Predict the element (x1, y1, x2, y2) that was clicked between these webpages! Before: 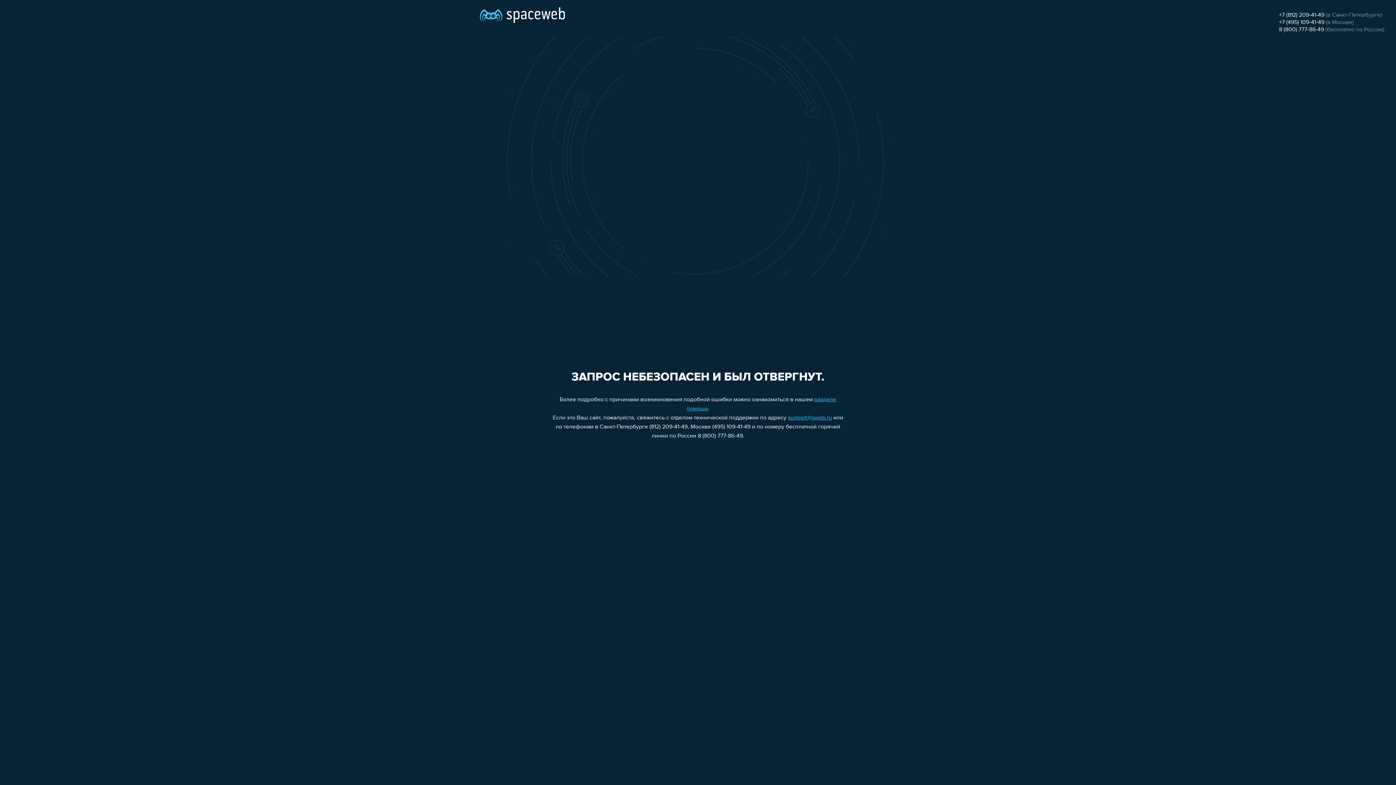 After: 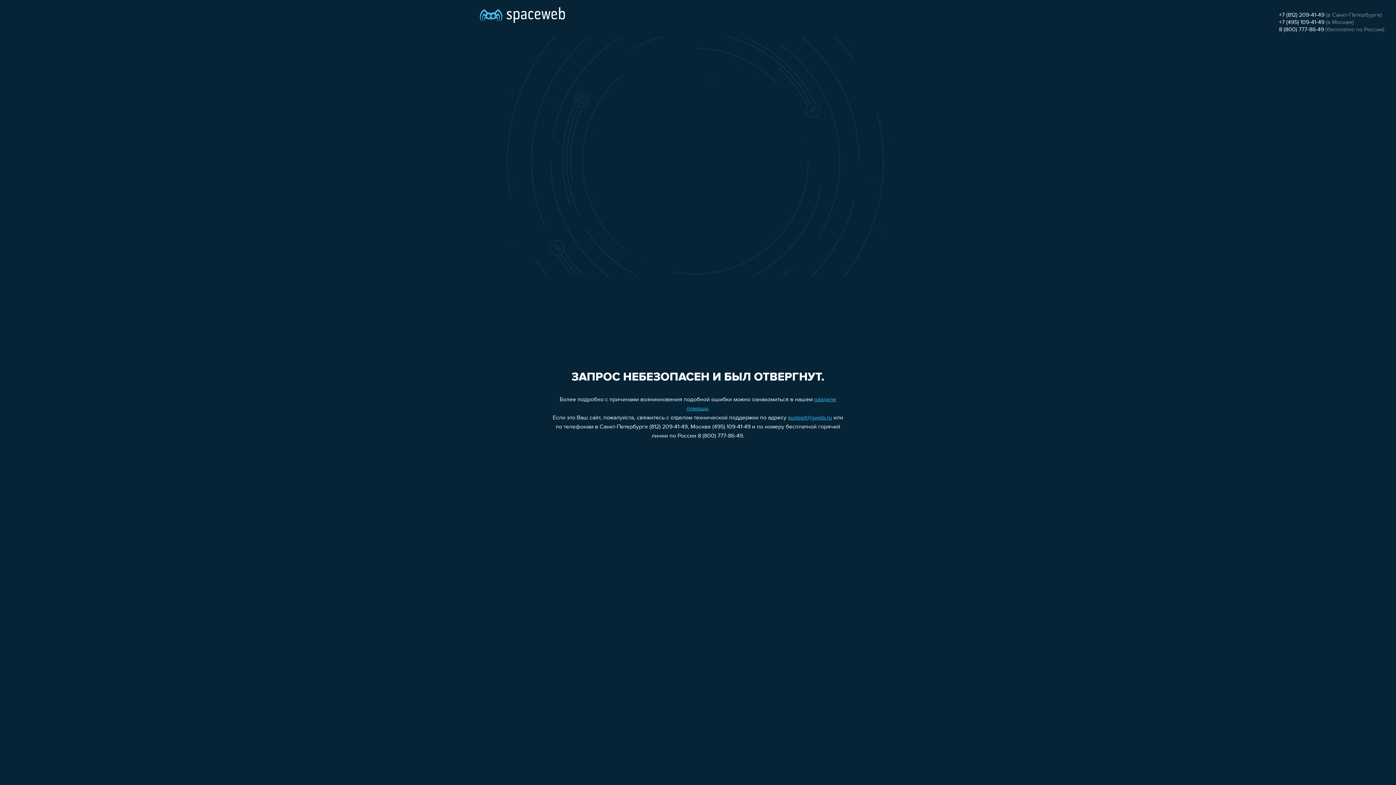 Action: bbox: (1279, 19, 1324, 25) label: +7 (495) 109-41-49